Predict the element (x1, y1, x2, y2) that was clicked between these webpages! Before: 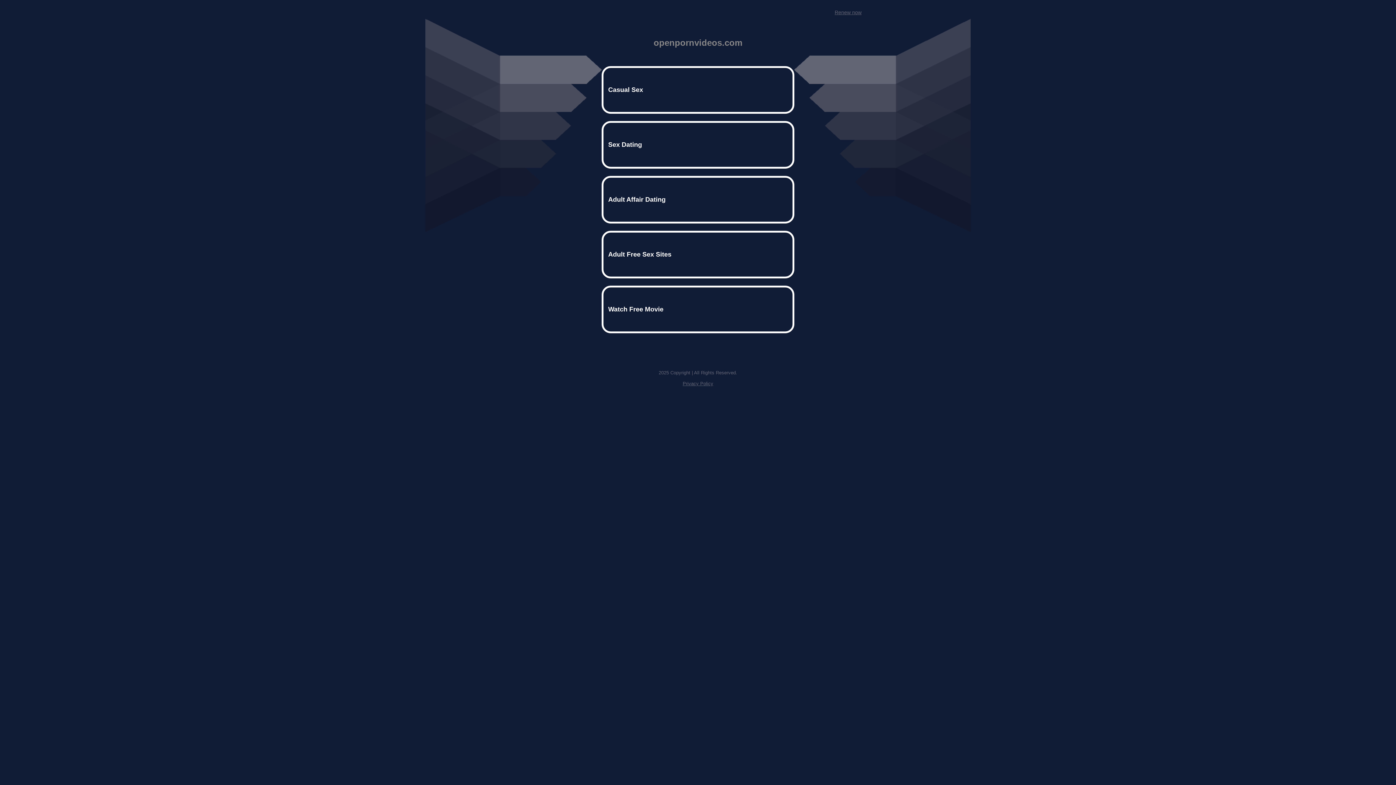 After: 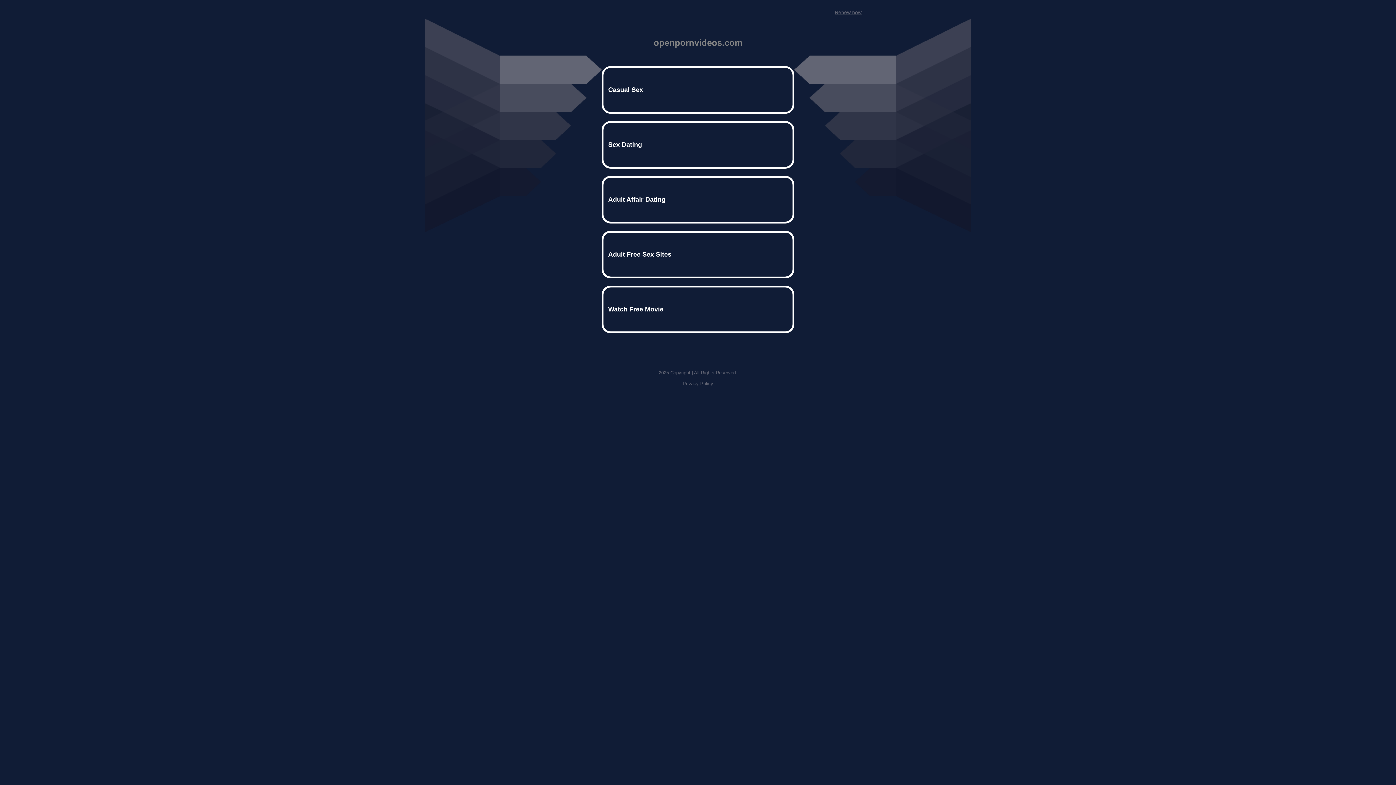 Action: bbox: (682, 381, 713, 386) label: Privacy Policy